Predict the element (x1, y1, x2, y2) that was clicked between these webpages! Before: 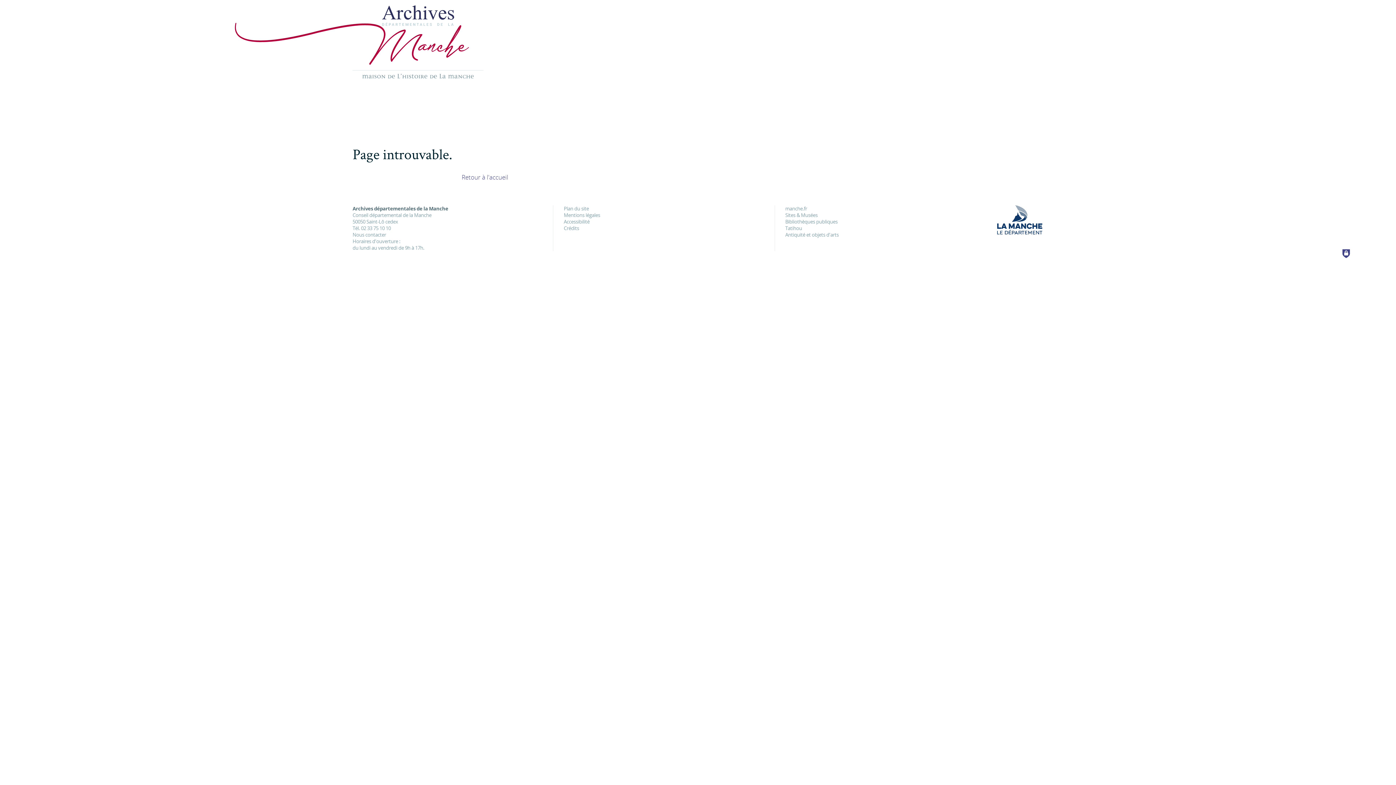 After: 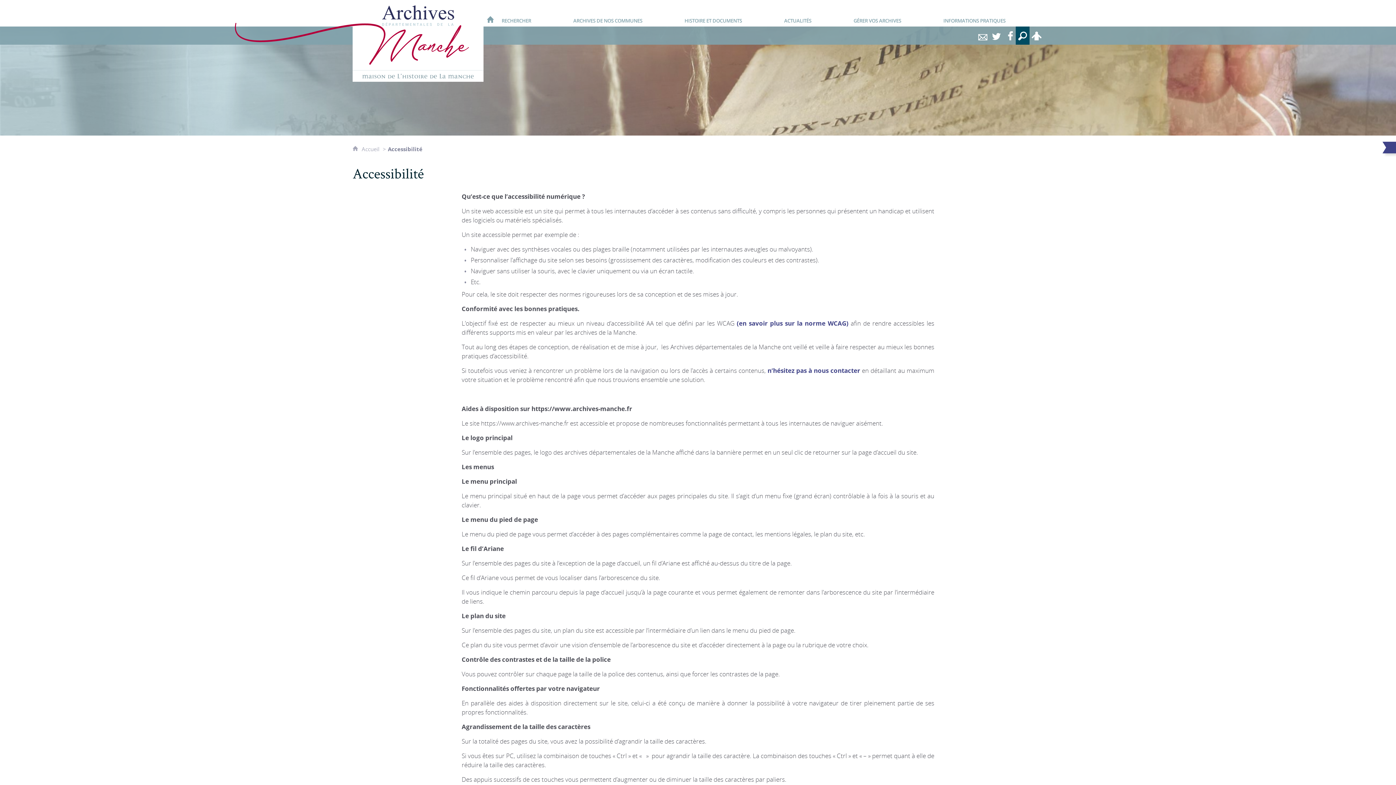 Action: bbox: (563, 218, 589, 225) label: Accessibilité